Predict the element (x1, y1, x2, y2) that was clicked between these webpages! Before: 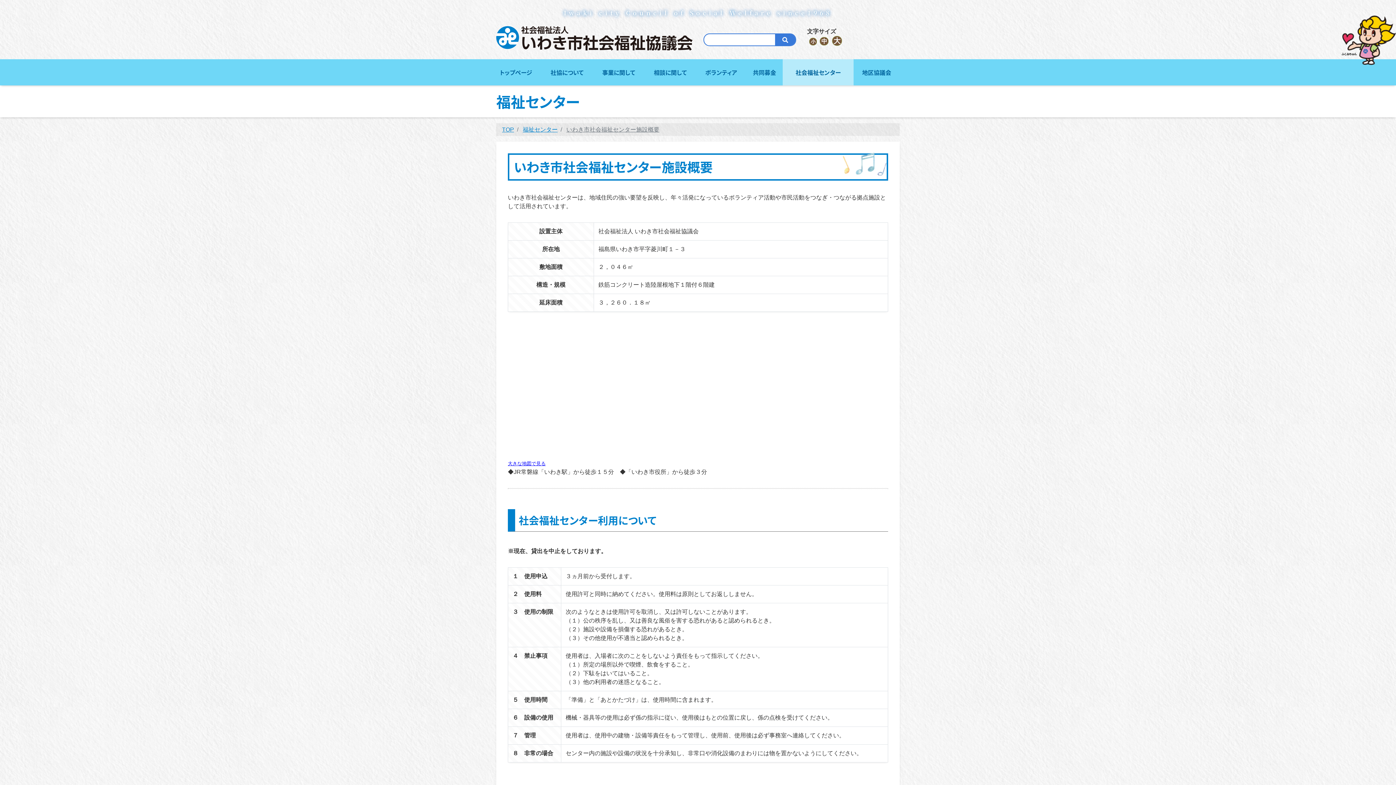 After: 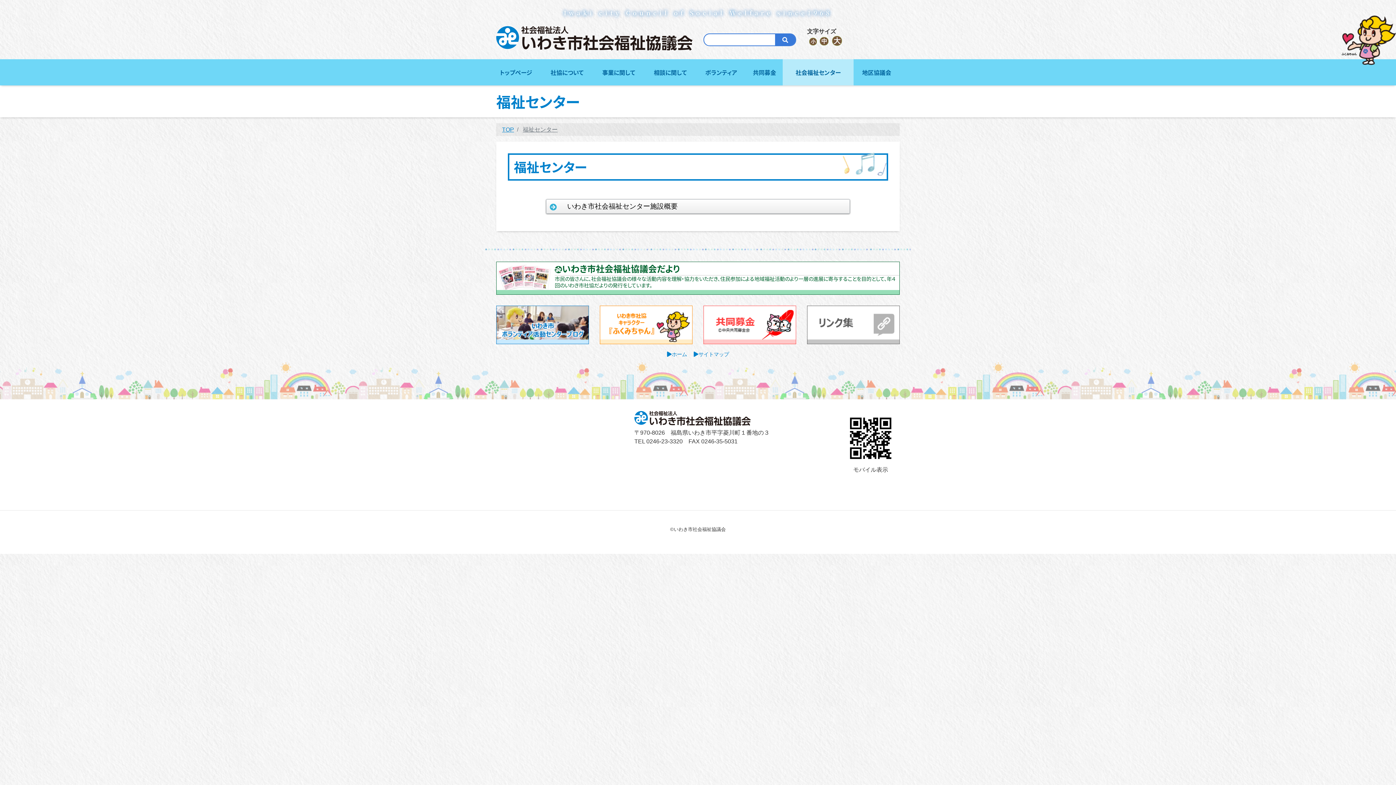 Action: label: 社会福祉センター bbox: (782, 59, 853, 85)